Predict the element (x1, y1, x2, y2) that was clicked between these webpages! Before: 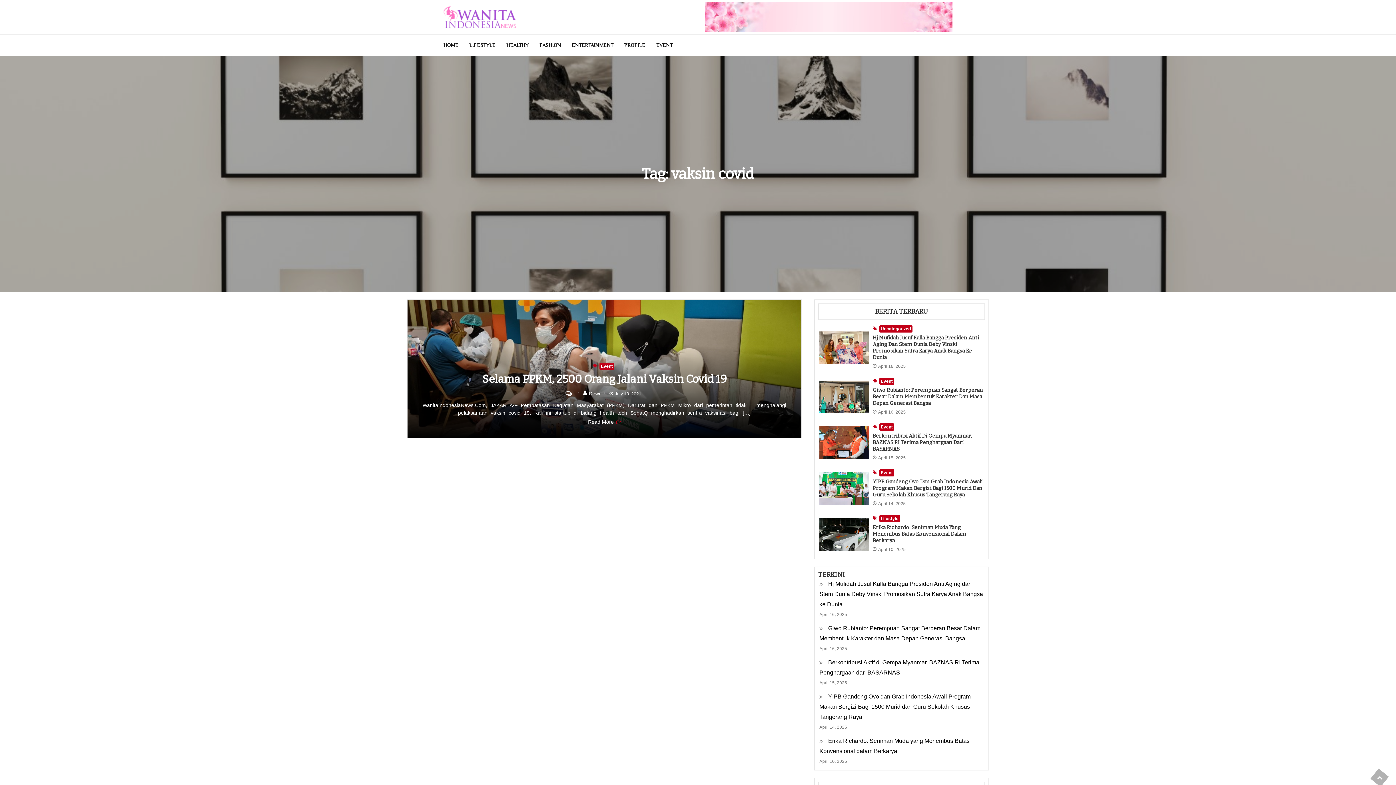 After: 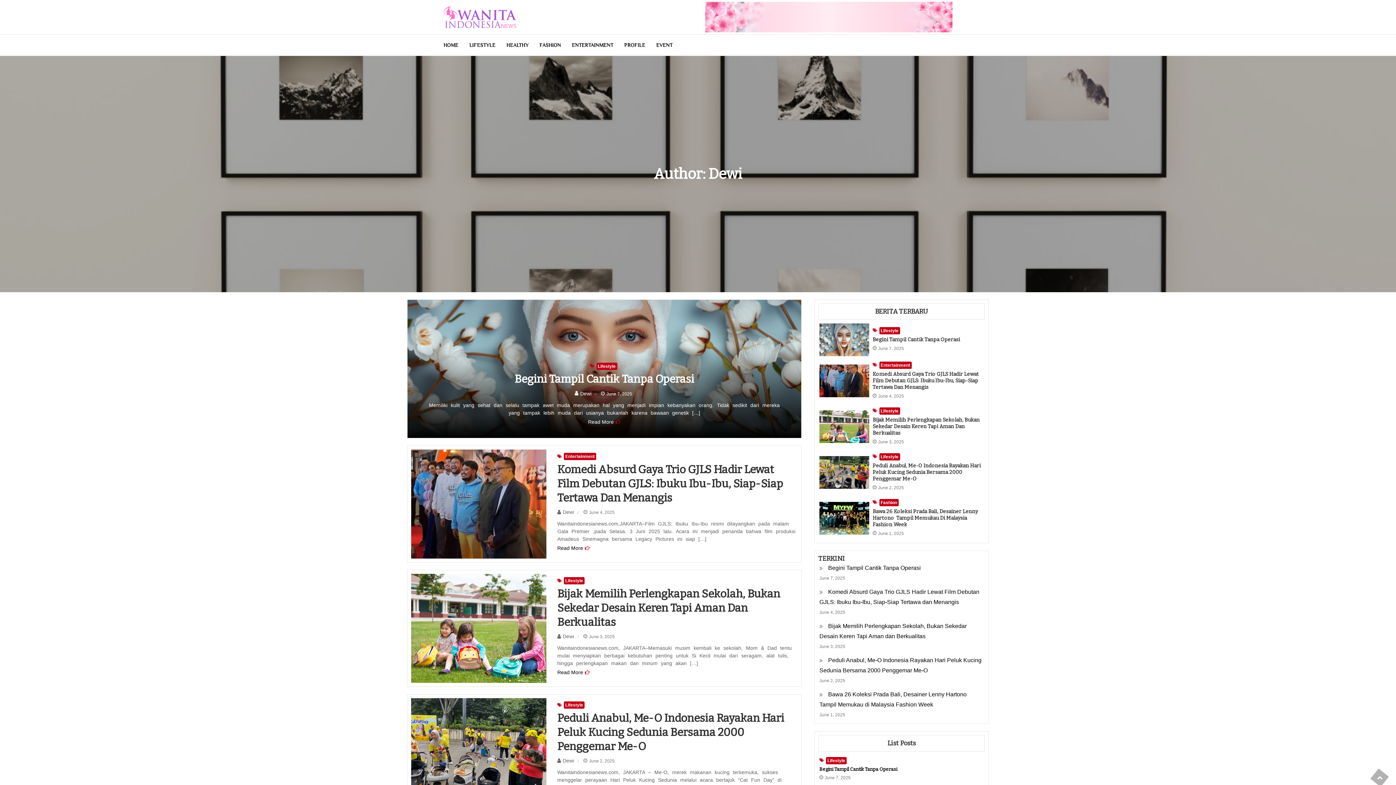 Action: bbox: (583, 390, 600, 396) label: Dewi